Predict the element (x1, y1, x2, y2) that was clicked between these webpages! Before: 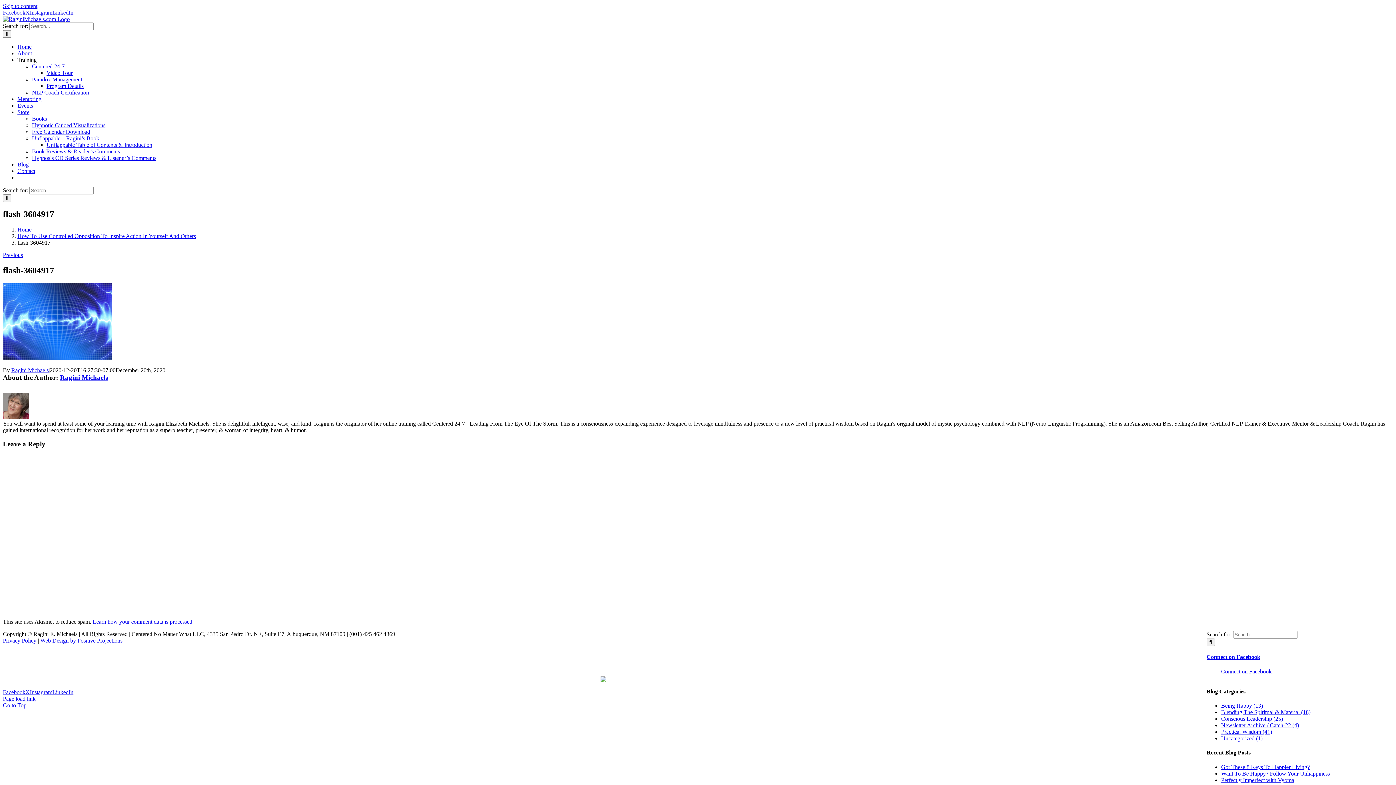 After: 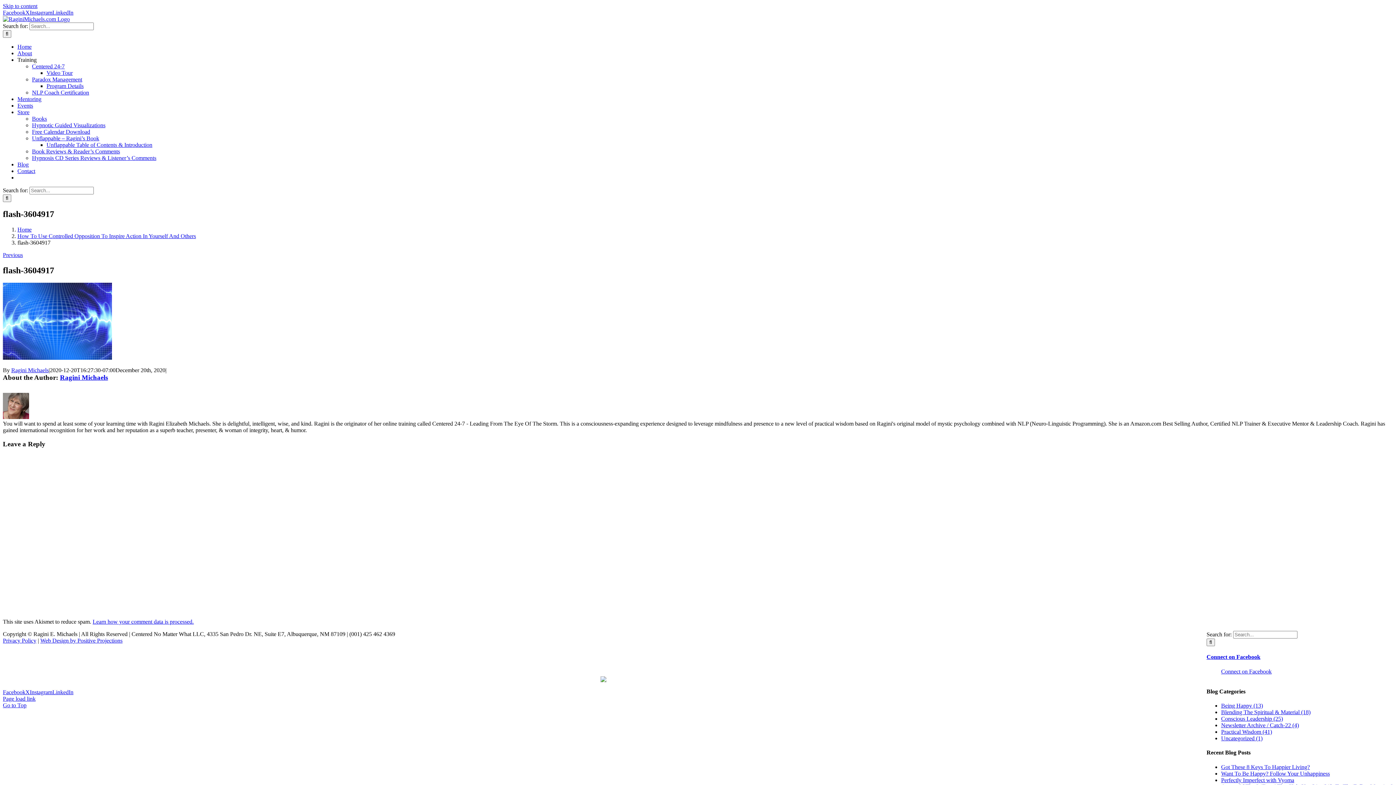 Action: label: Instagram bbox: (29, 9, 52, 15)